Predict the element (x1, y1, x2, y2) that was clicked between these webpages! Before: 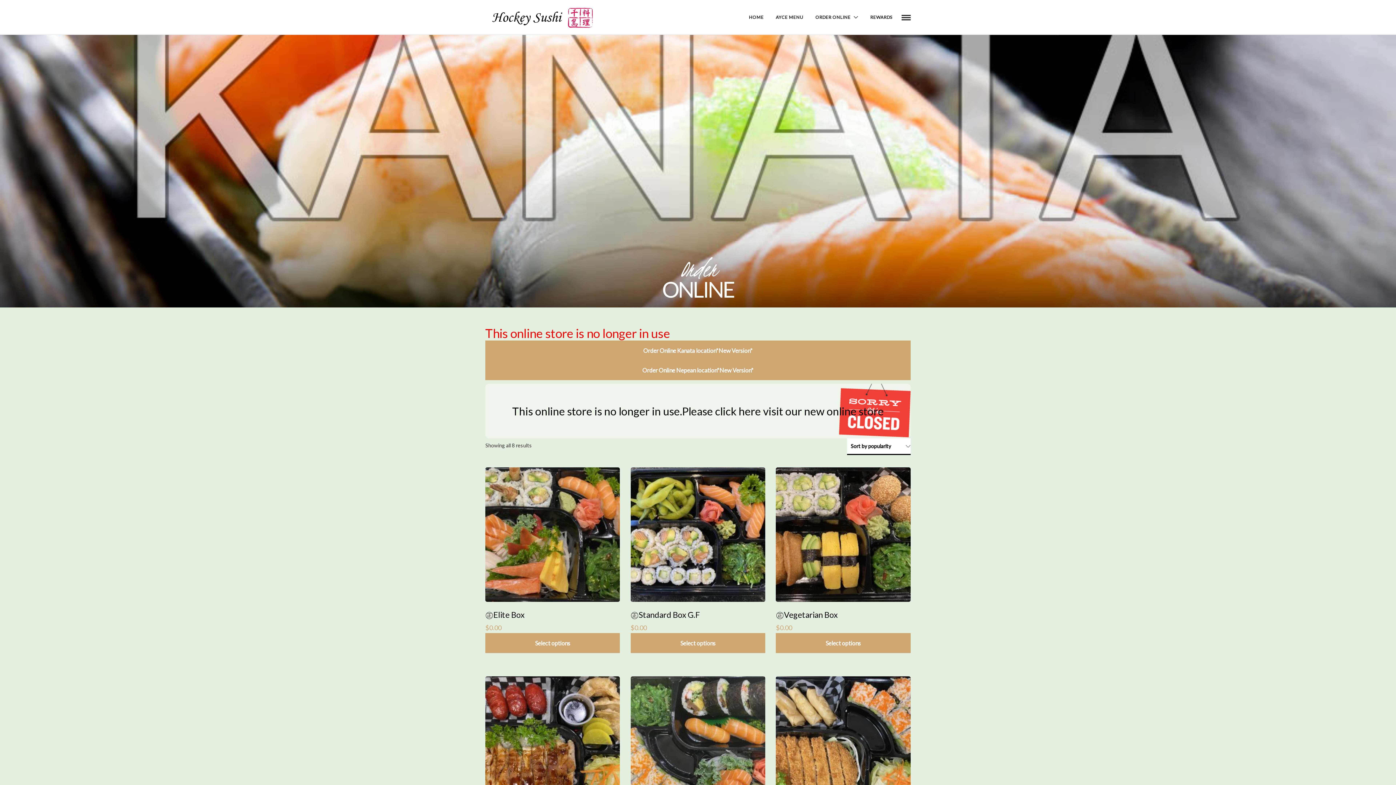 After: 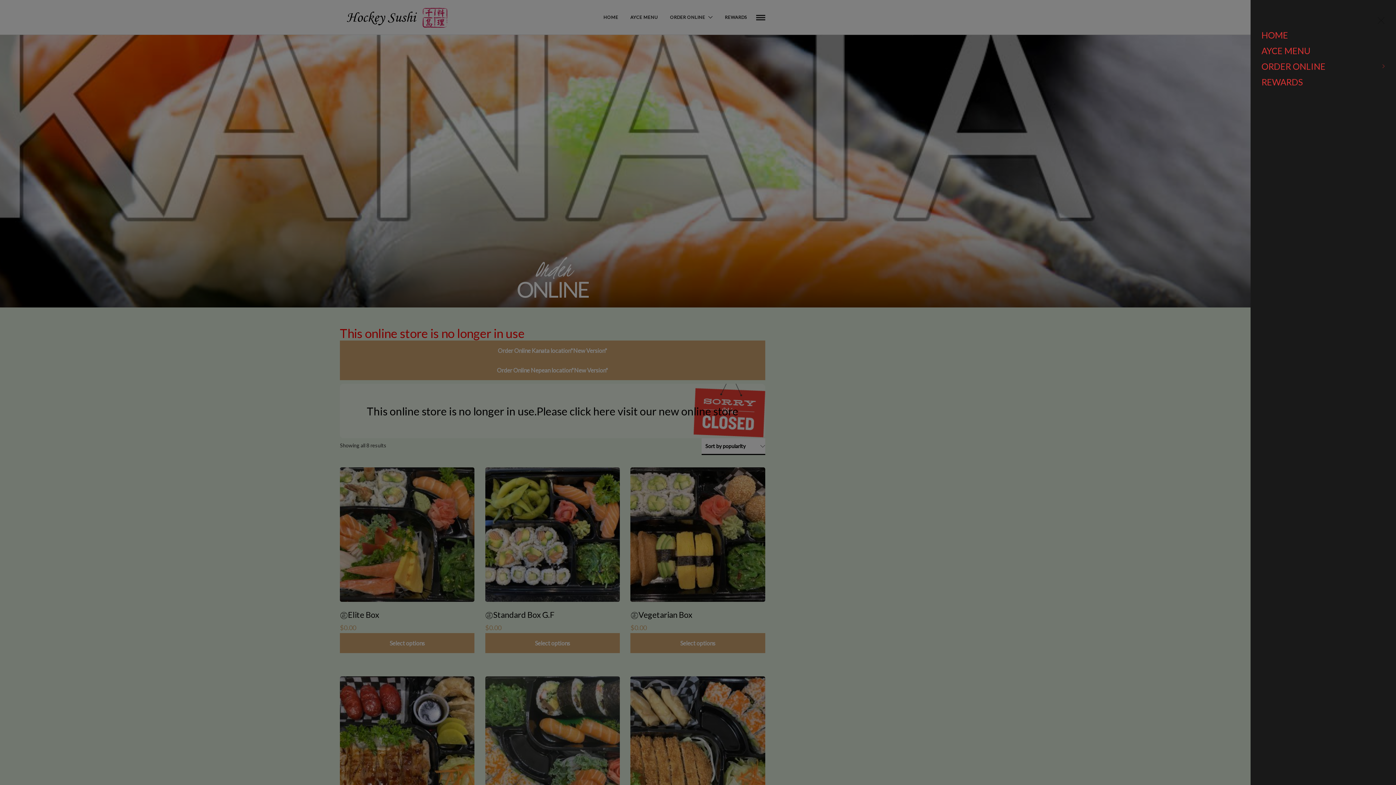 Action: bbox: (901, 14, 910, 20)